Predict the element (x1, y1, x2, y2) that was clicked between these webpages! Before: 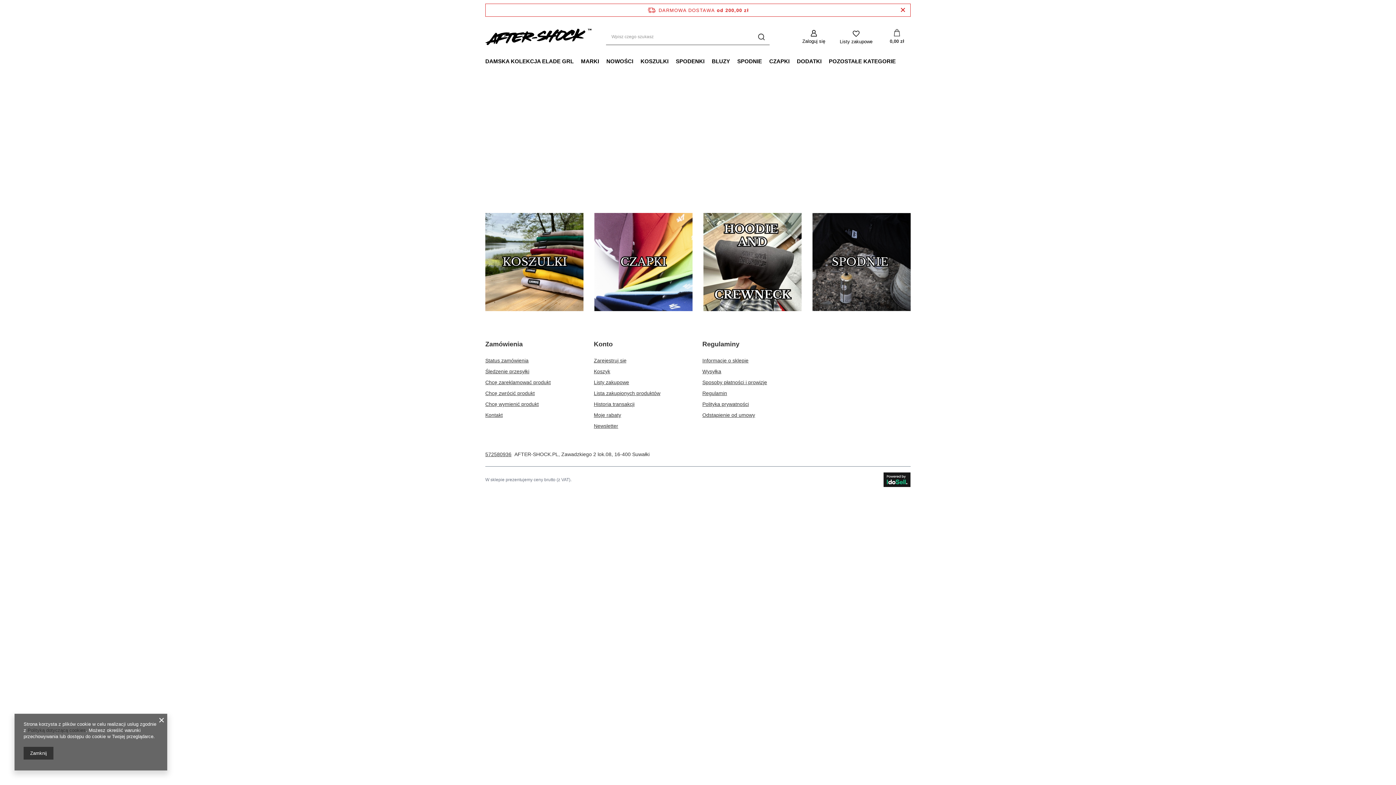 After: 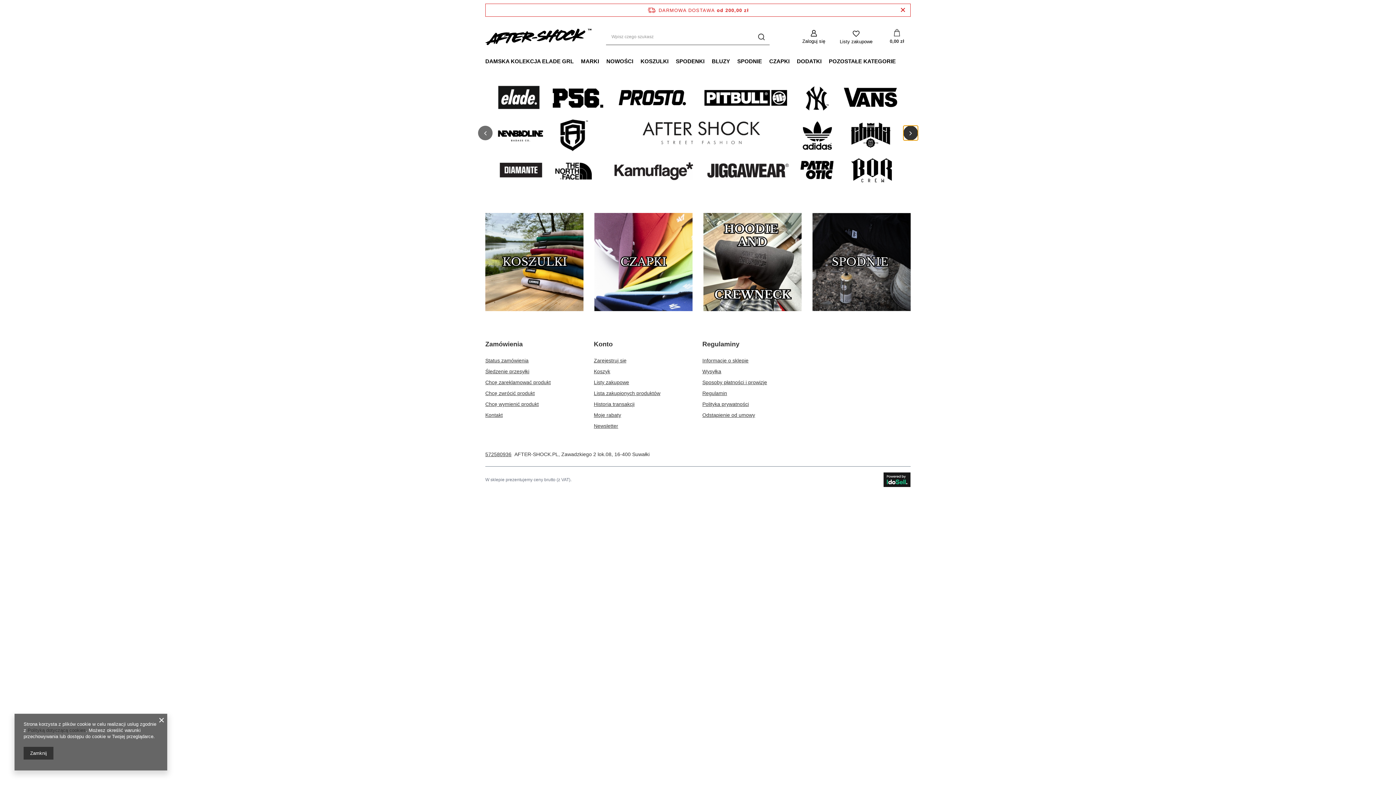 Action: label: Następny slajd bbox: (903, 125, 918, 140)